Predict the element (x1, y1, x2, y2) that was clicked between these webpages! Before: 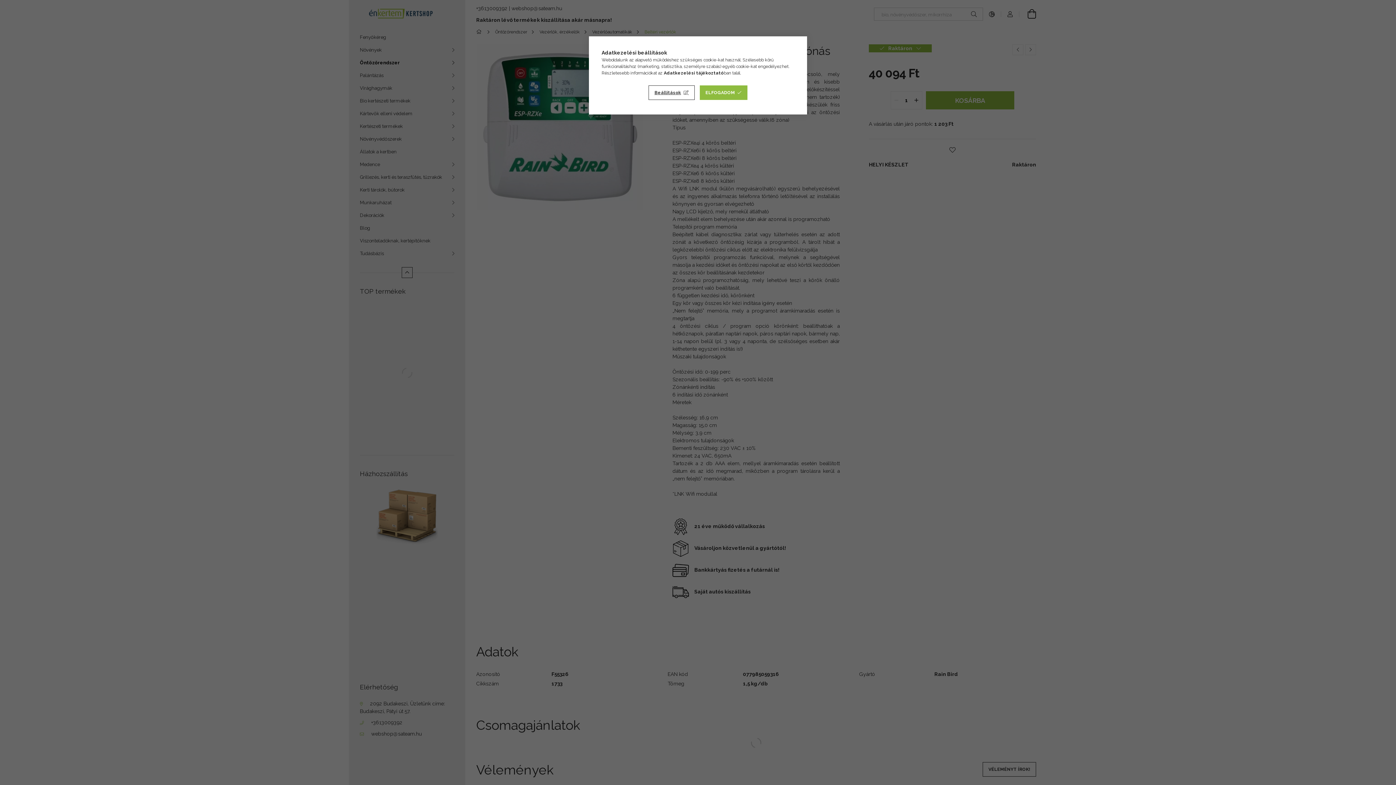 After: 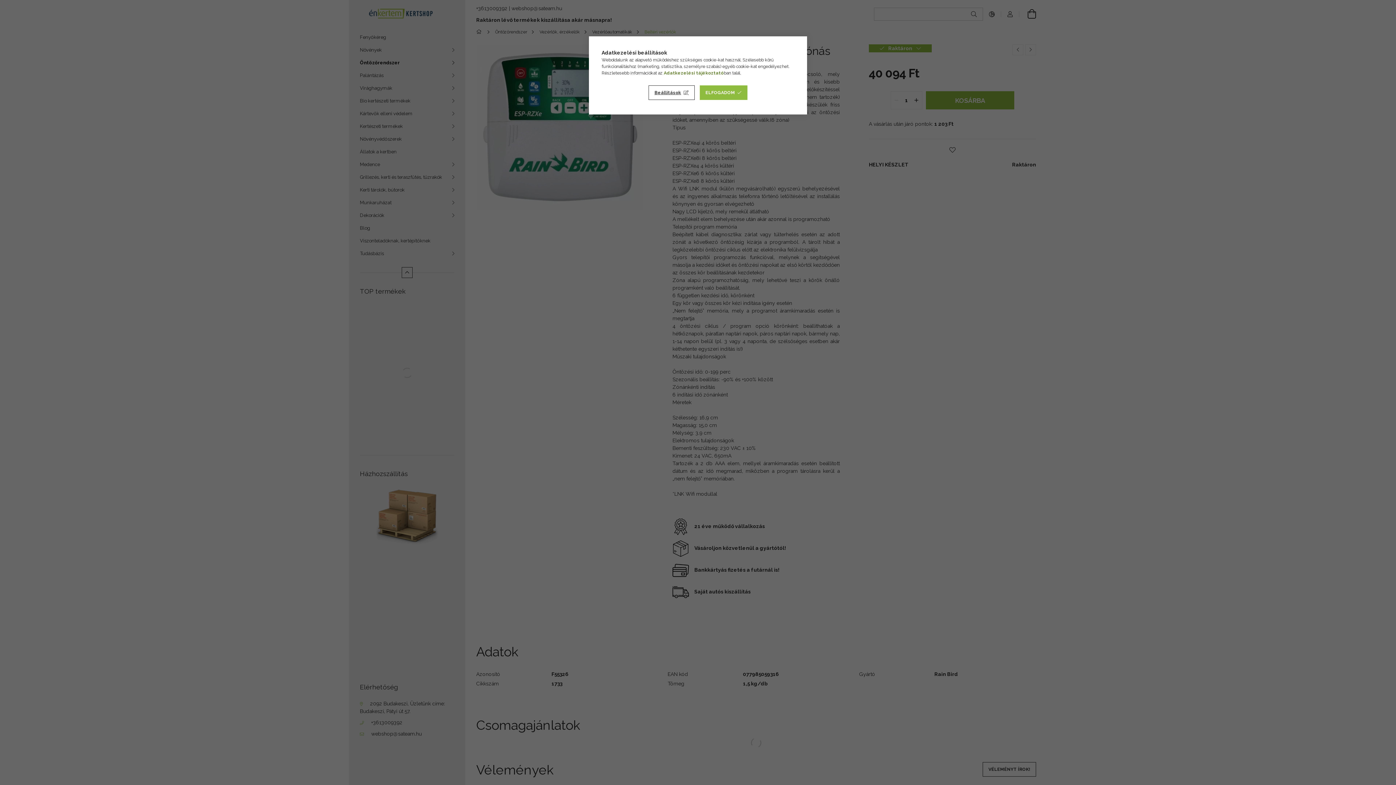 Action: bbox: (664, 70, 724, 75) label: Adatkezelési tájékoztató